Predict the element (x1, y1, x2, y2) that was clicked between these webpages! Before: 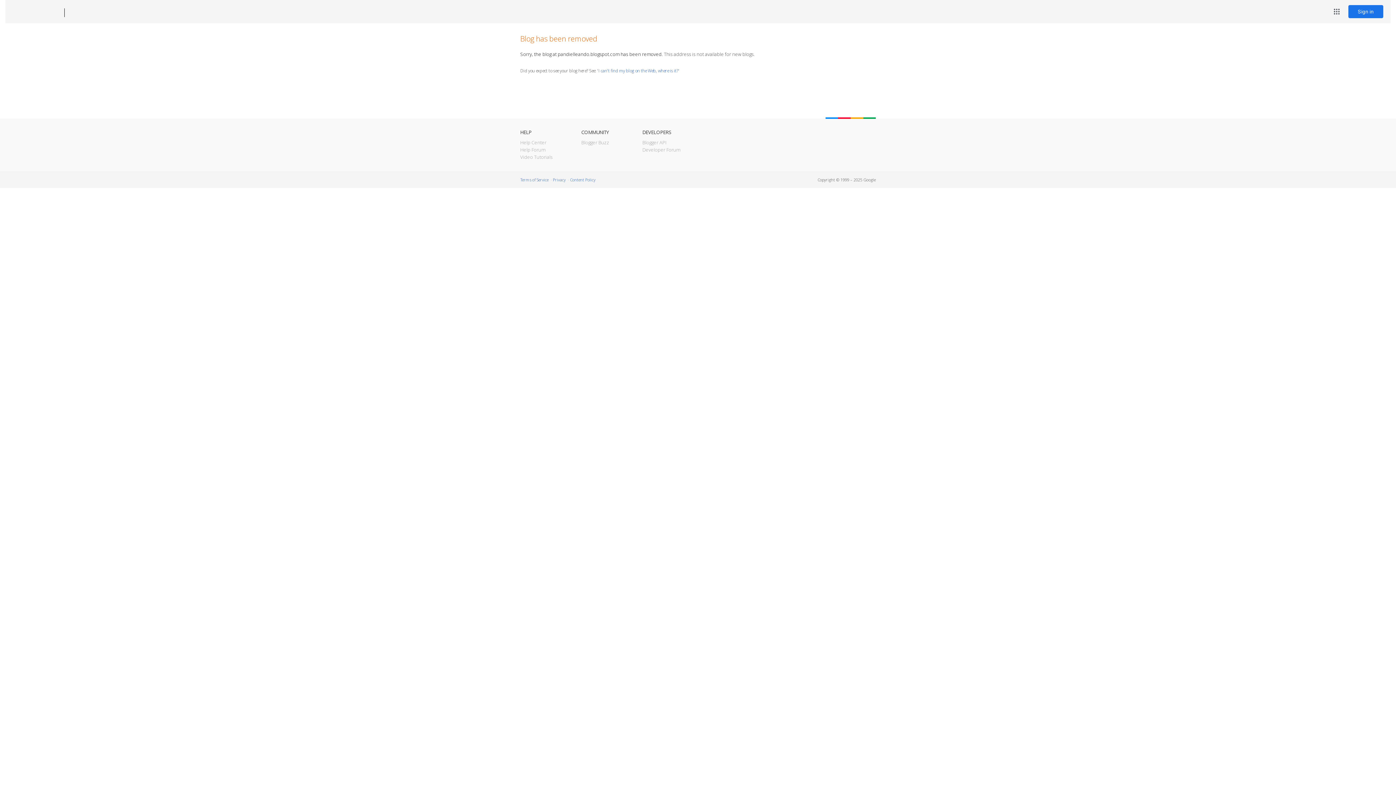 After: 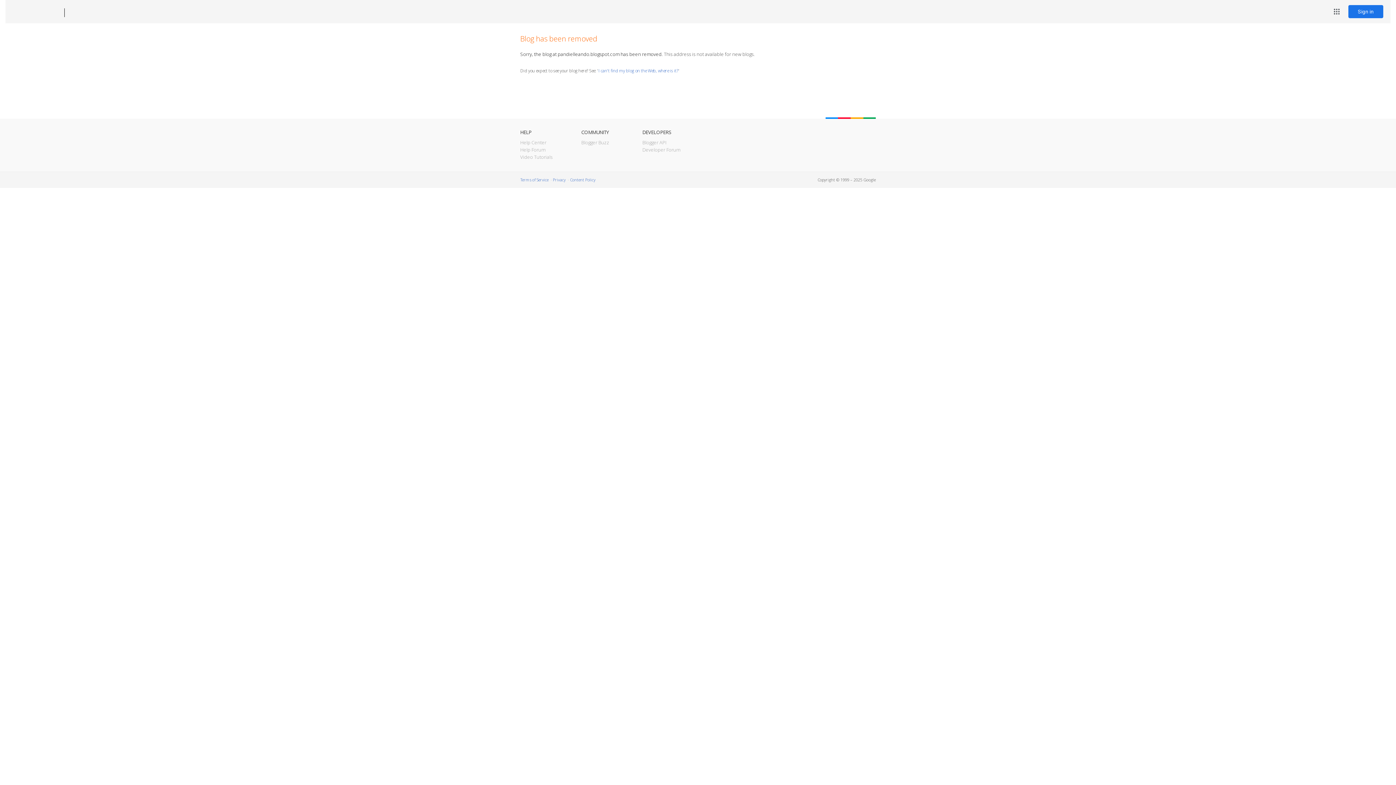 Action: label: Blogger bbox: (12, 7, 53, 17)